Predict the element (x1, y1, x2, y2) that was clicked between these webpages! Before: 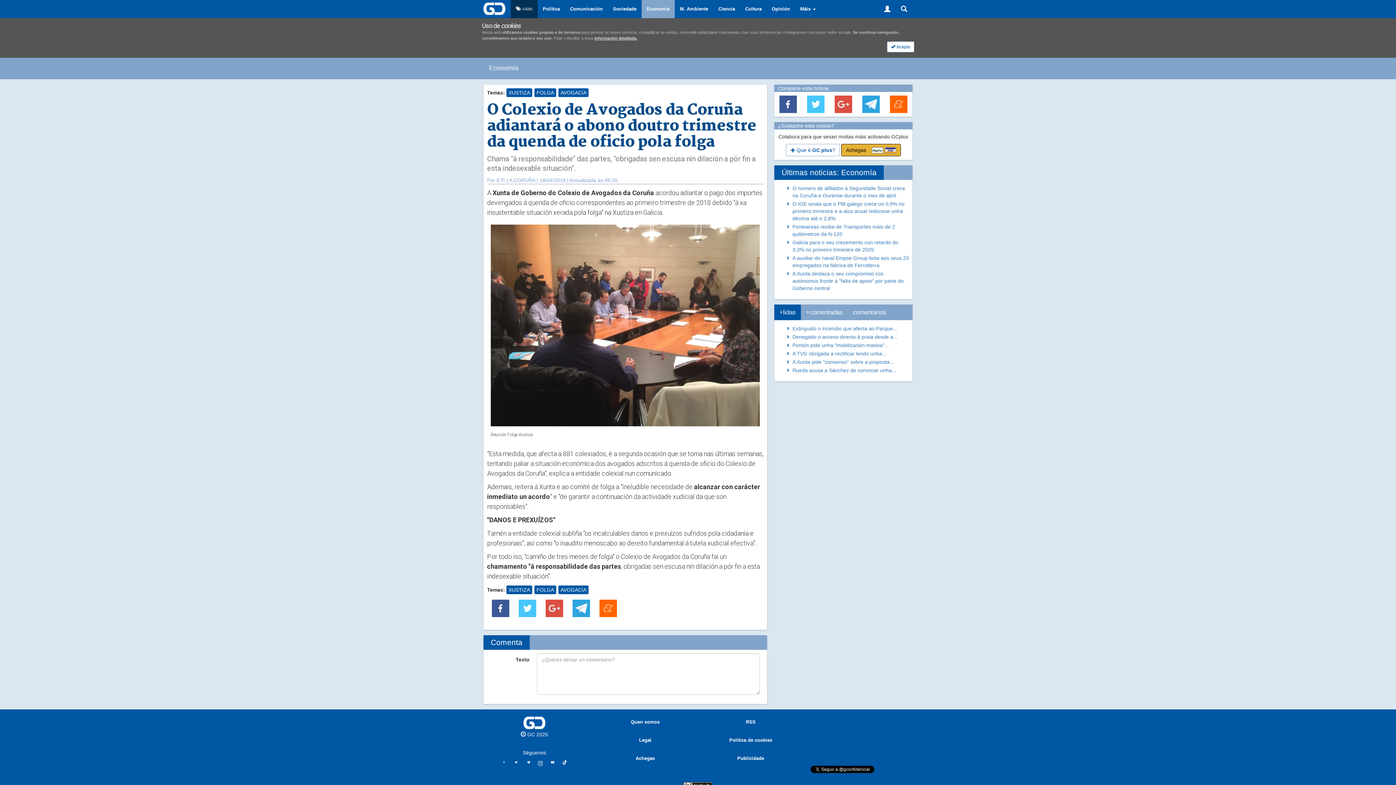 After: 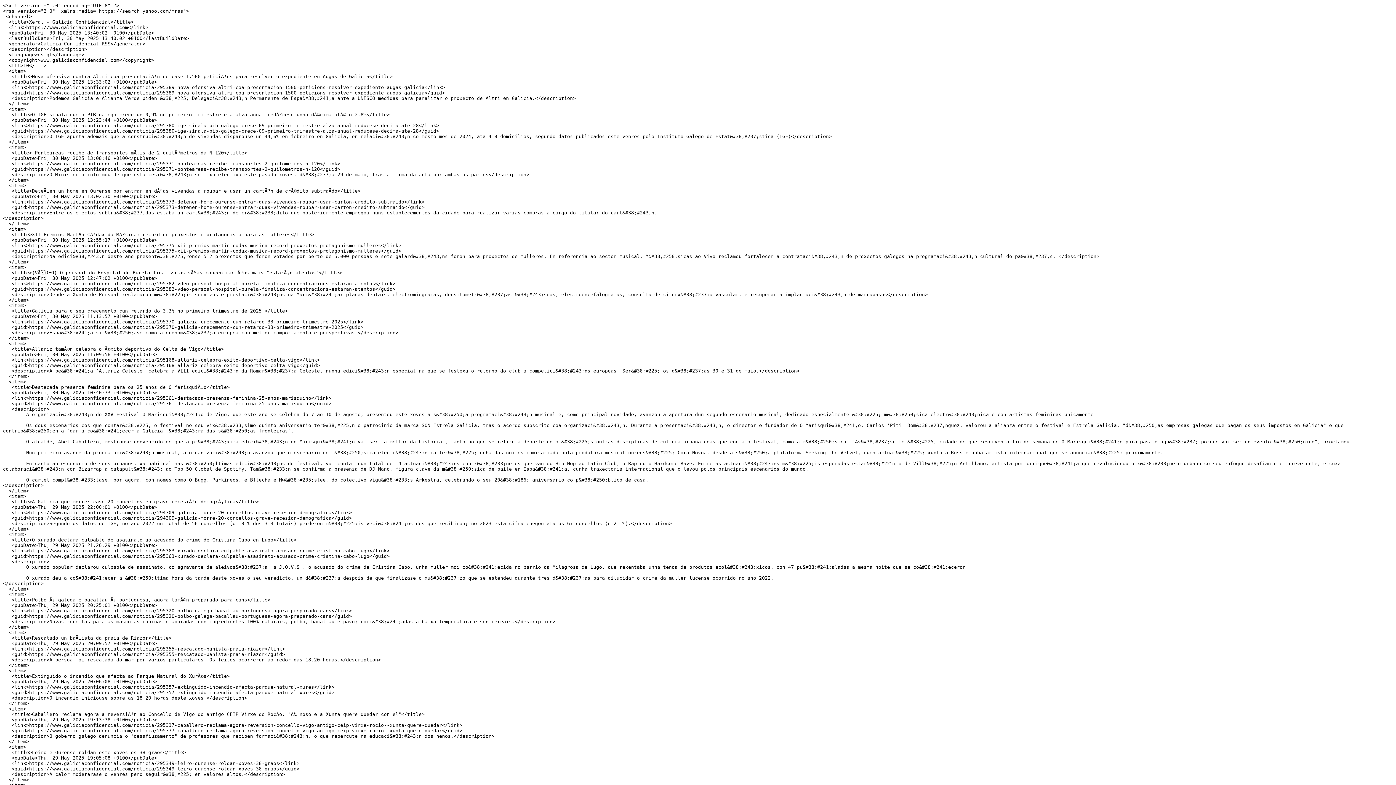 Action: label: RSS bbox: (698, 713, 803, 731)